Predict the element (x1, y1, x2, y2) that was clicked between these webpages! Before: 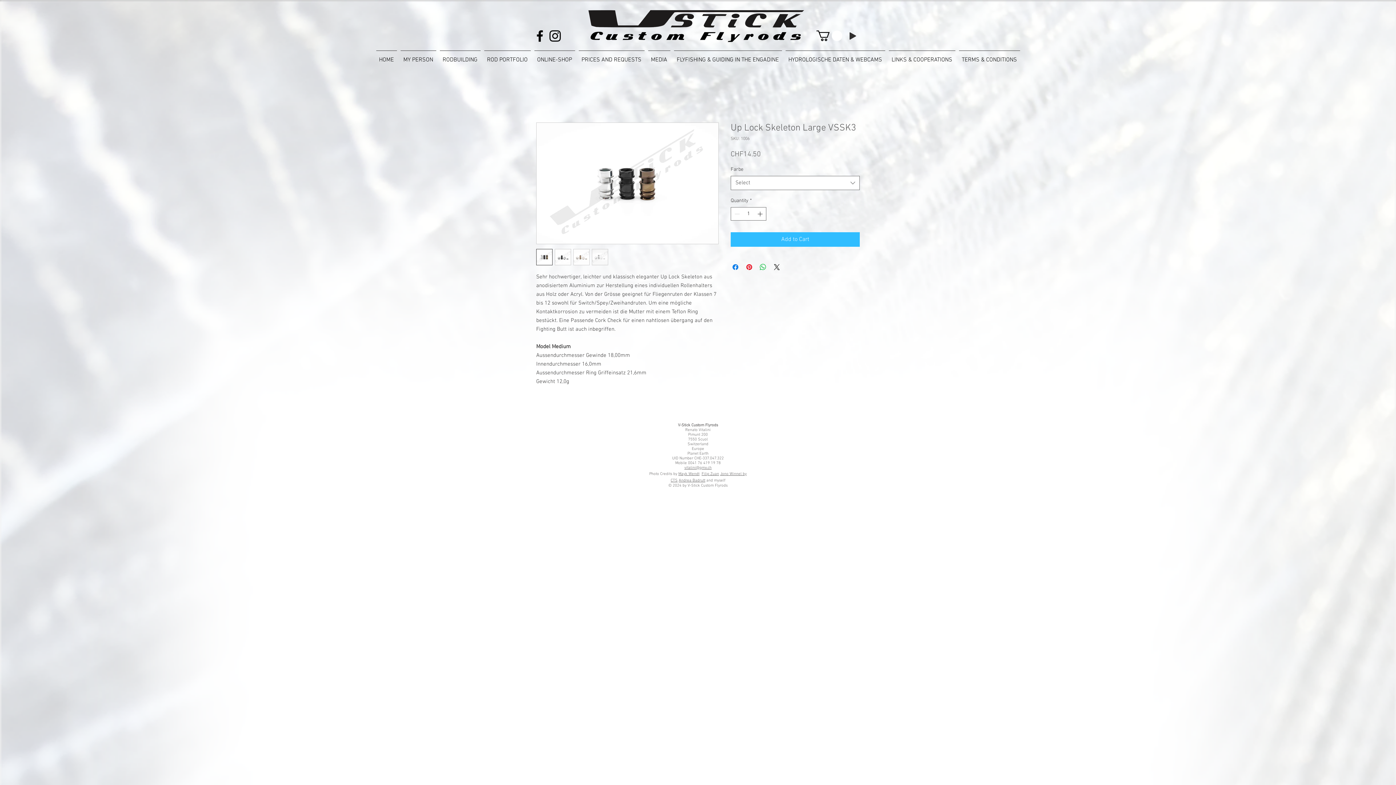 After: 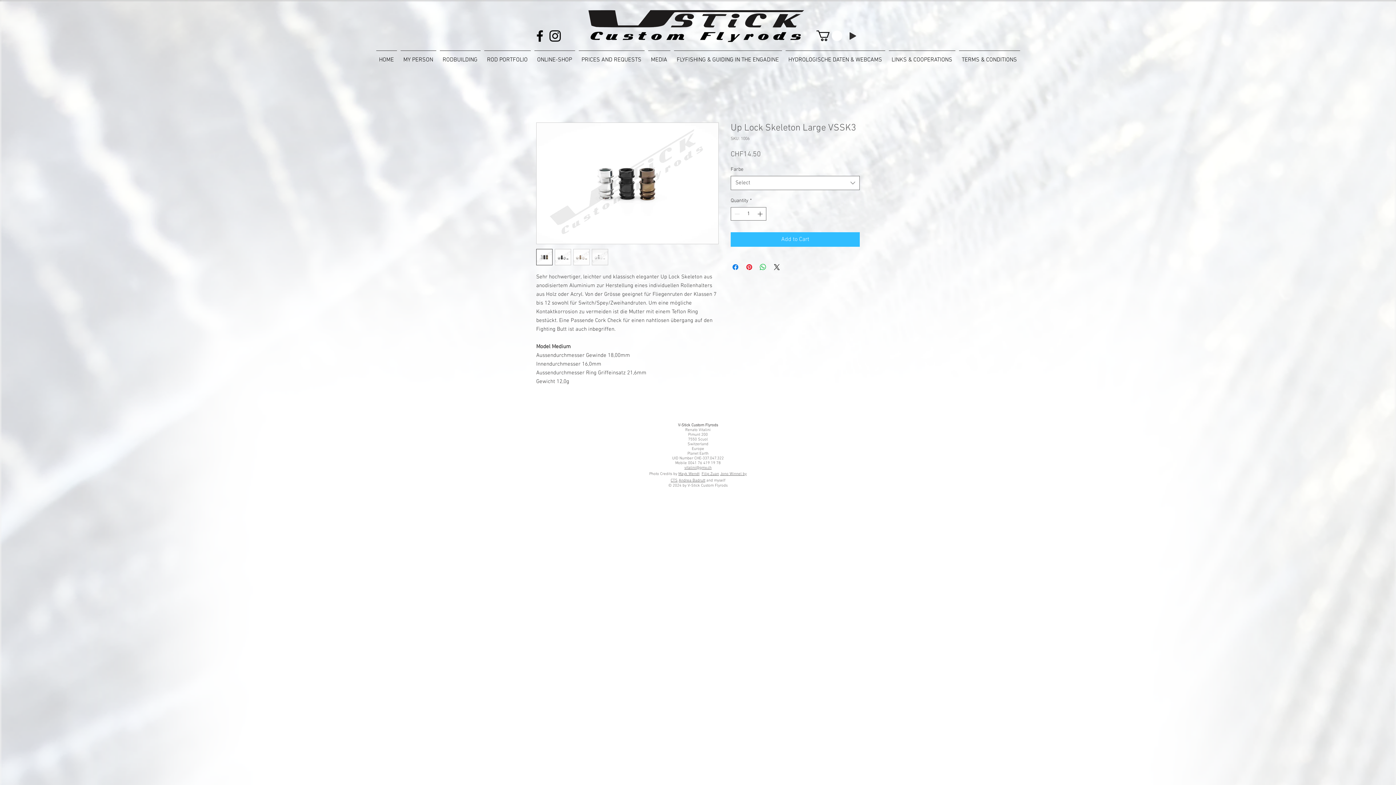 Action: label: Instagram bbox: (547, 28, 562, 43)